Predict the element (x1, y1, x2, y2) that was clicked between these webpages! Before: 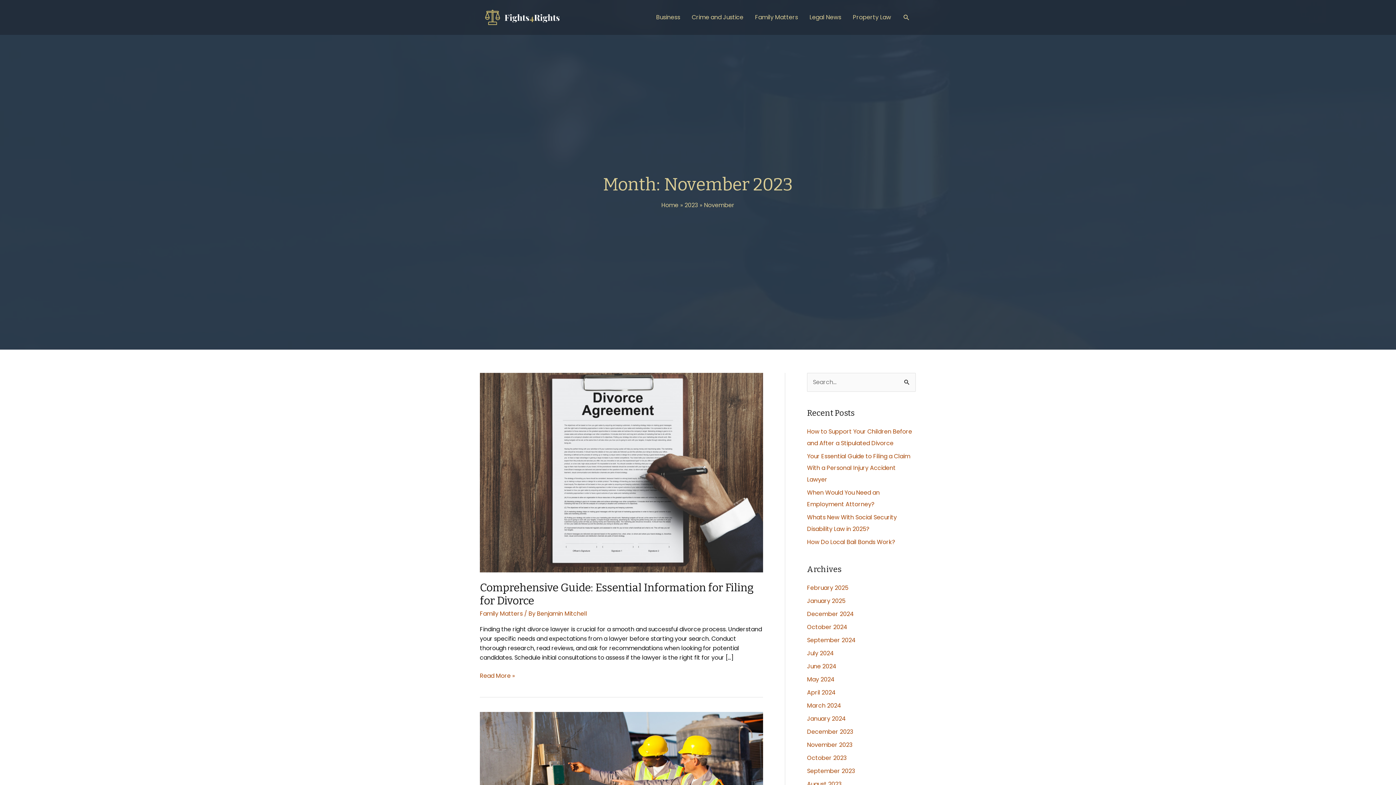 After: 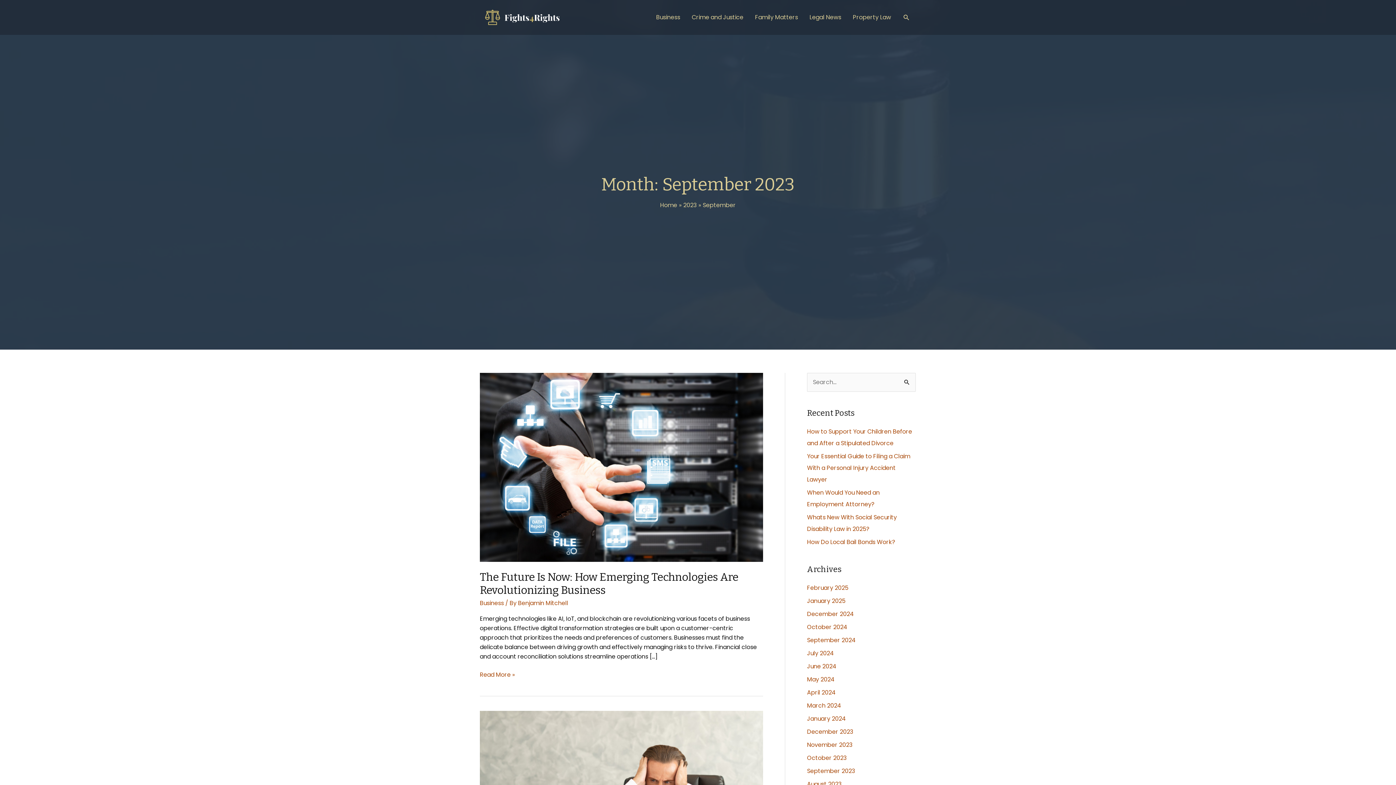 Action: bbox: (807, 767, 855, 775) label: September 2023